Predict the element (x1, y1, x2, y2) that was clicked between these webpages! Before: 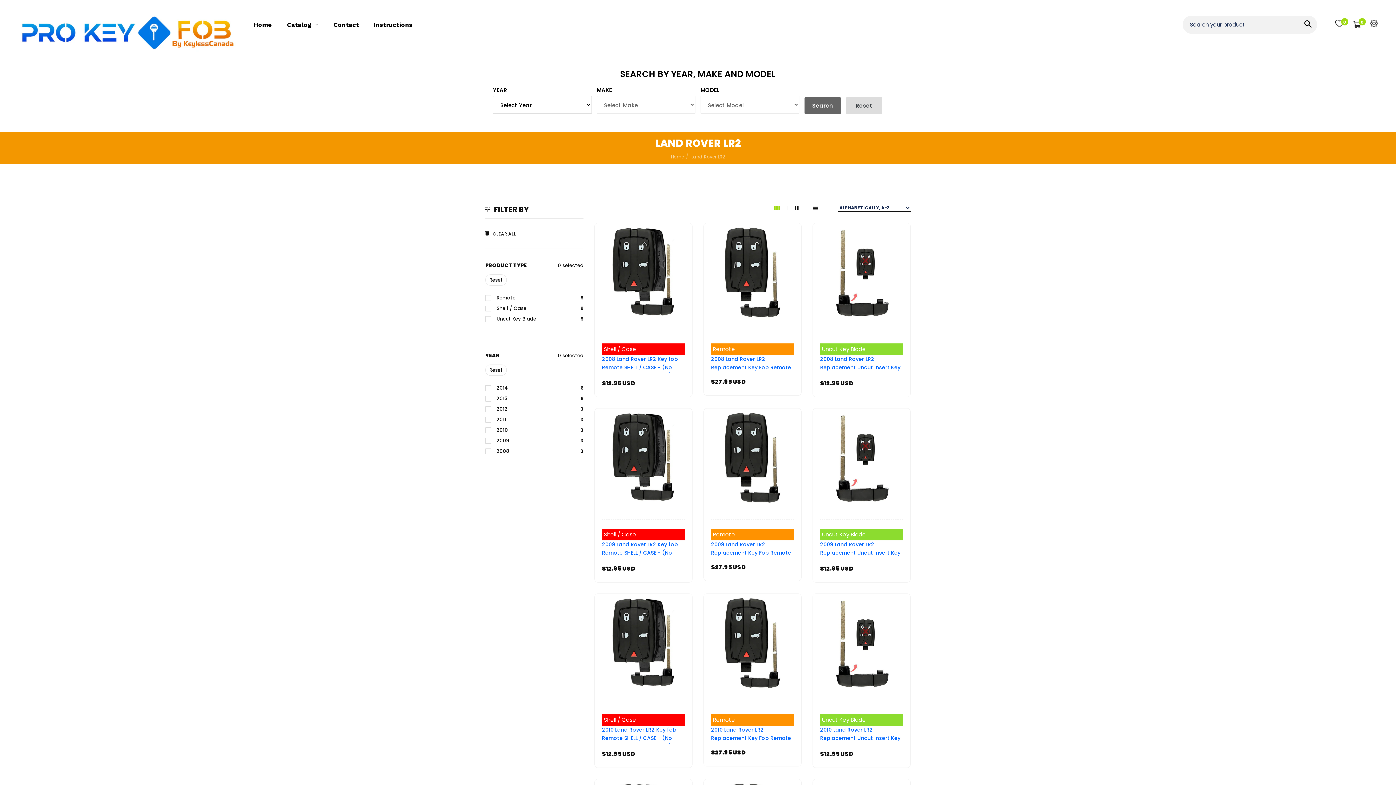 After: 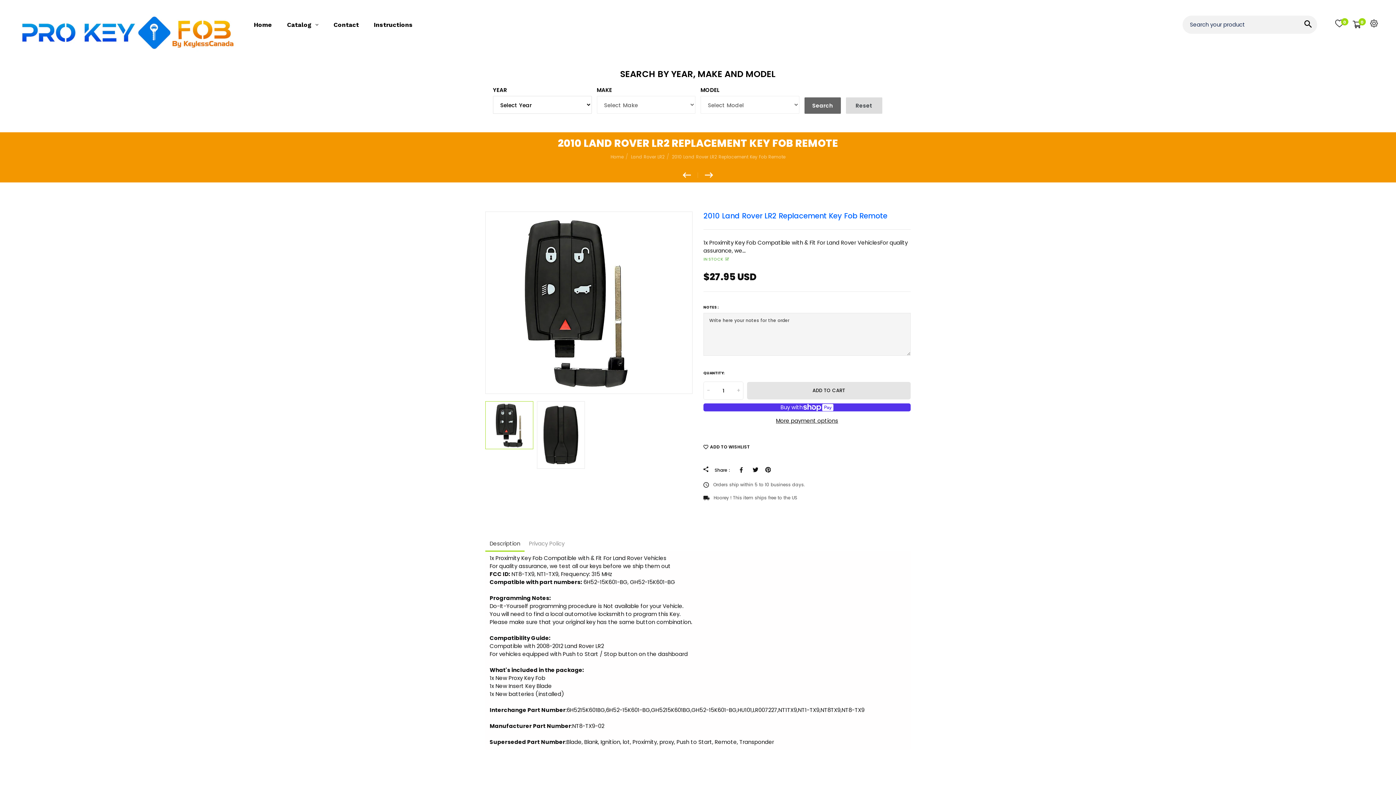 Action: label: 2010 Land Rover LR2 Replacement Key Fob Remote bbox: (711, 726, 794, 742)